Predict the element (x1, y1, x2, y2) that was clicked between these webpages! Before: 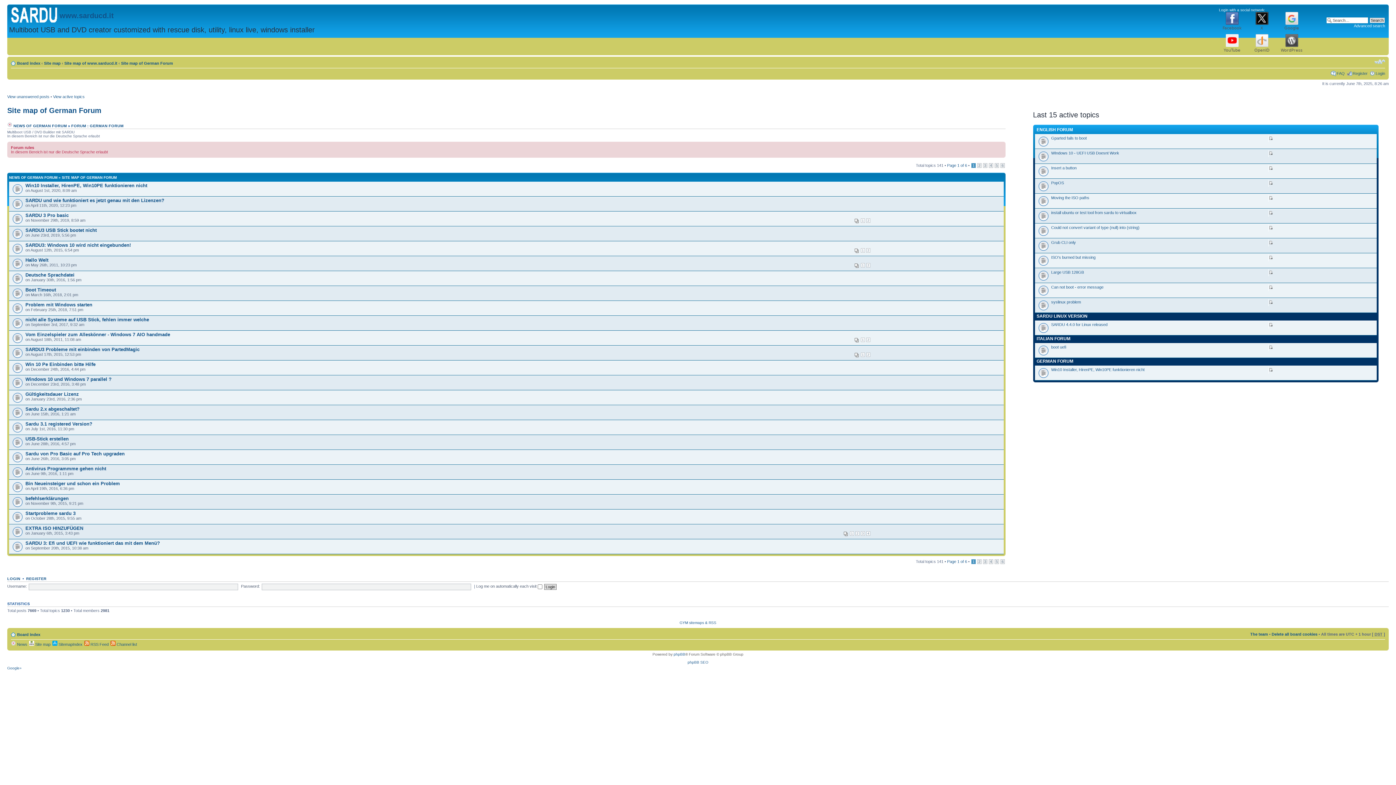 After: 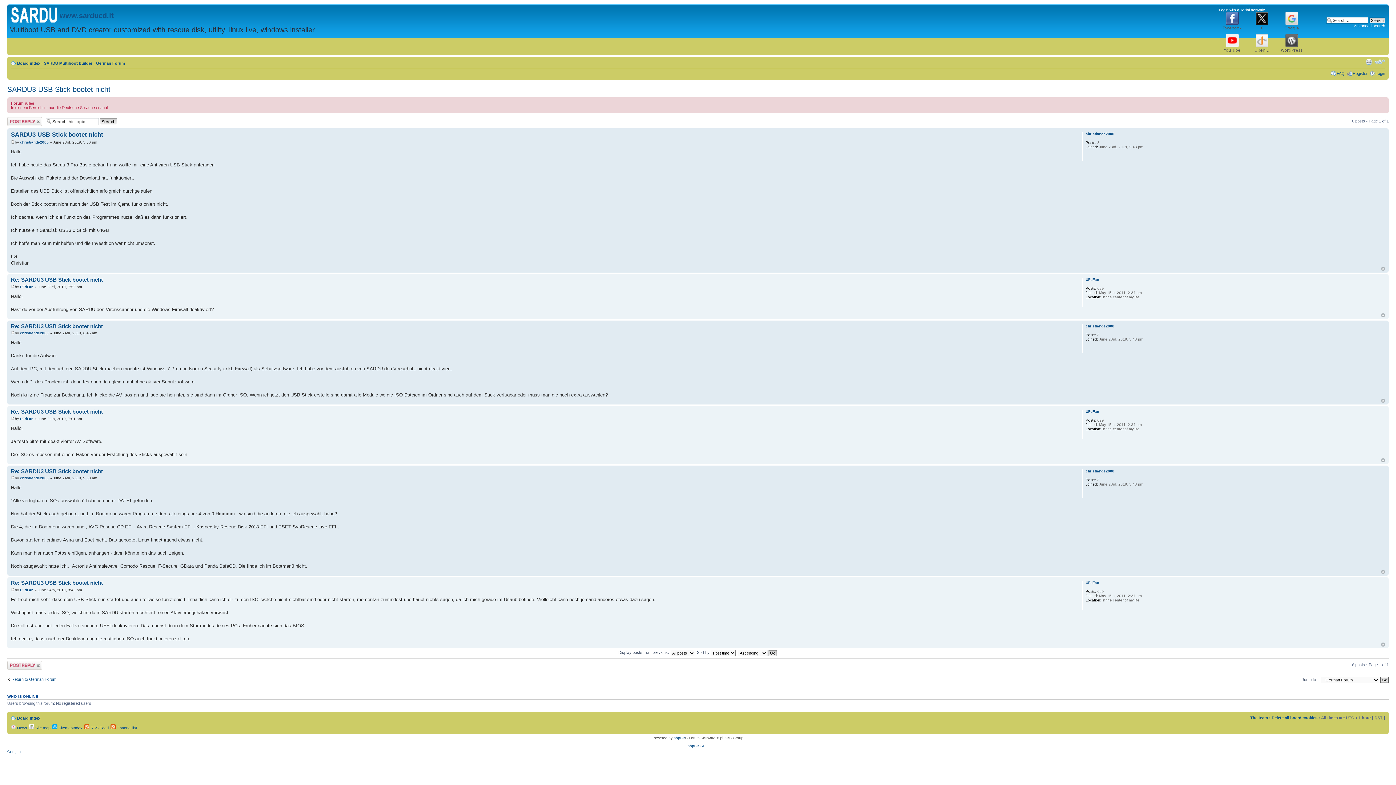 Action: label: SARDU3 USB Stick bootet nicht bbox: (25, 227, 96, 232)